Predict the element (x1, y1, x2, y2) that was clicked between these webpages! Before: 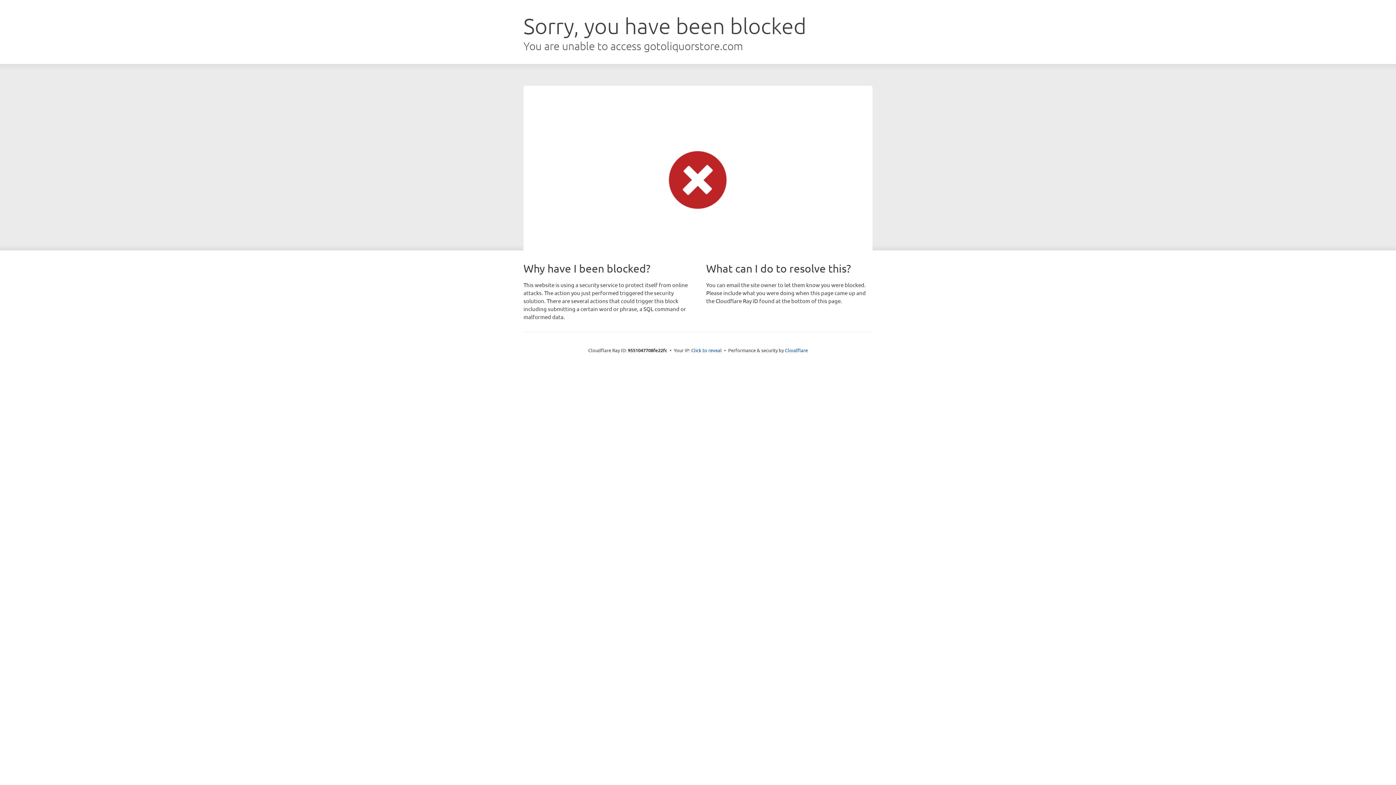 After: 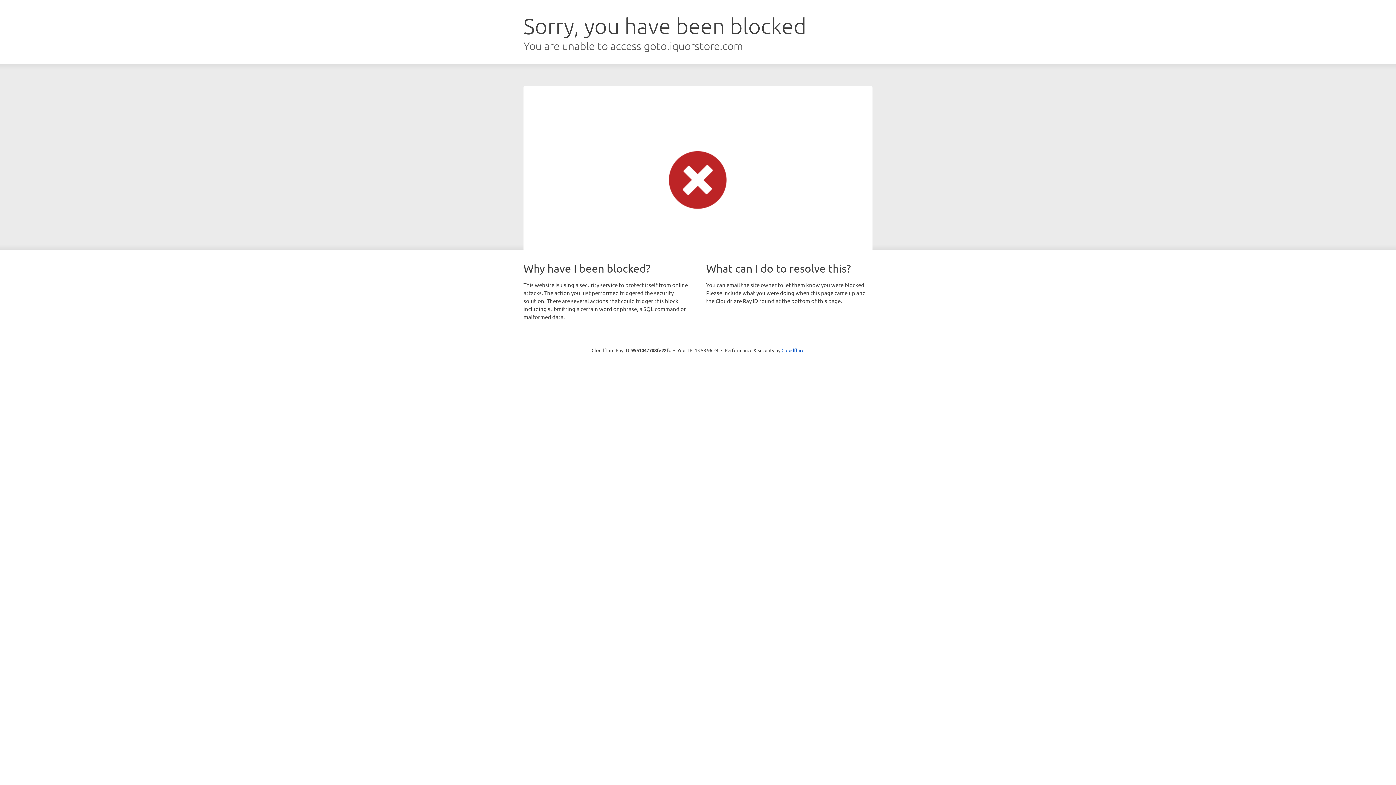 Action: label: Click to reveal bbox: (691, 346, 722, 353)